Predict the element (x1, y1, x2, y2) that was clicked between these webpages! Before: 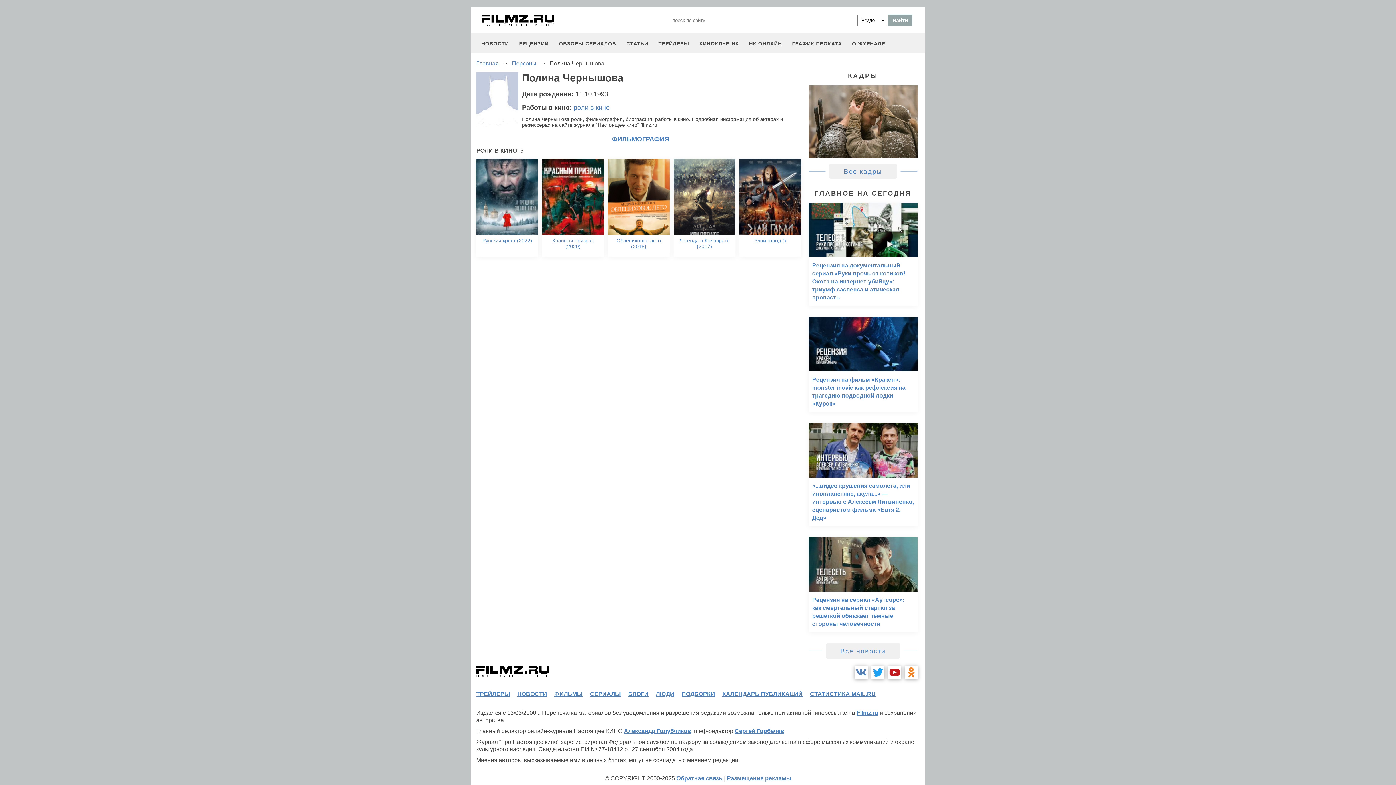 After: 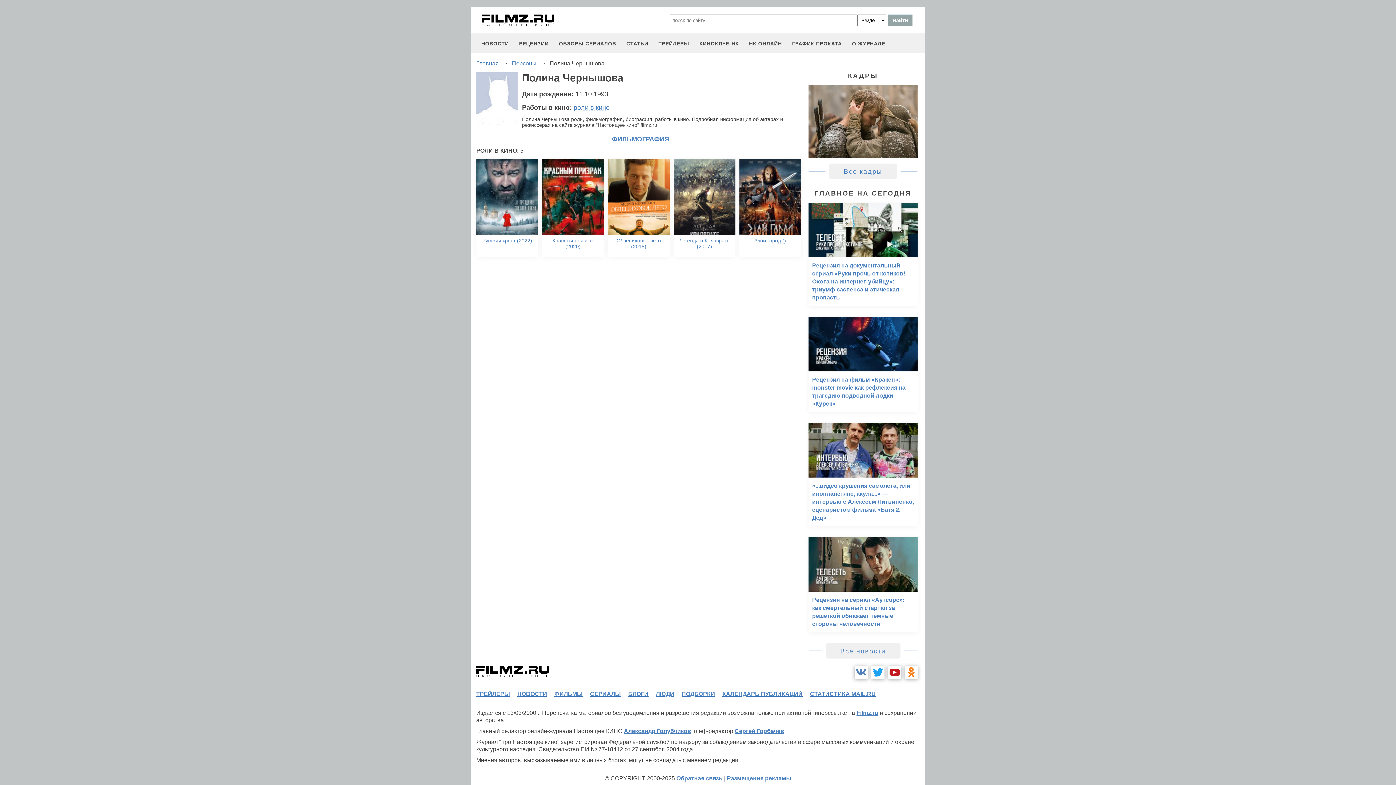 Action: bbox: (871, 666, 884, 679)